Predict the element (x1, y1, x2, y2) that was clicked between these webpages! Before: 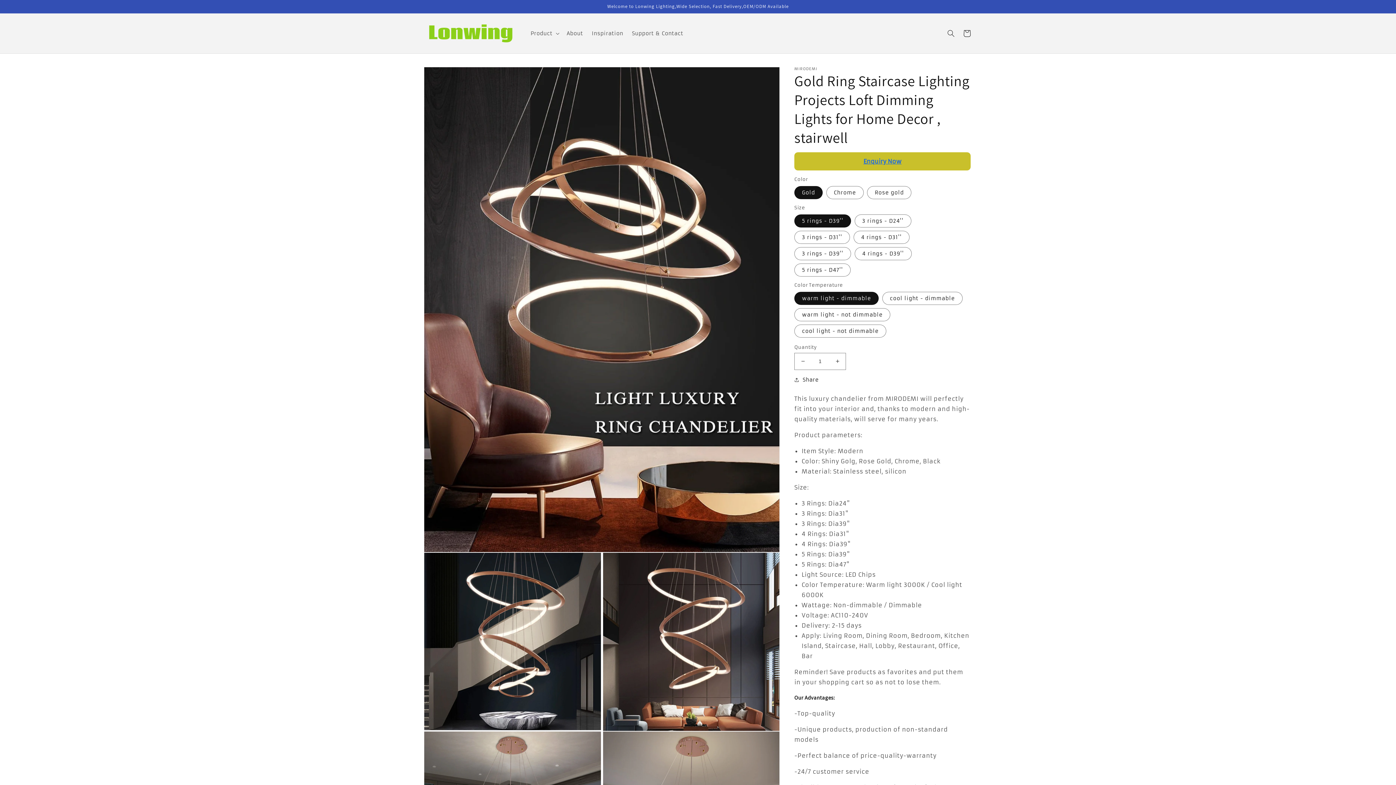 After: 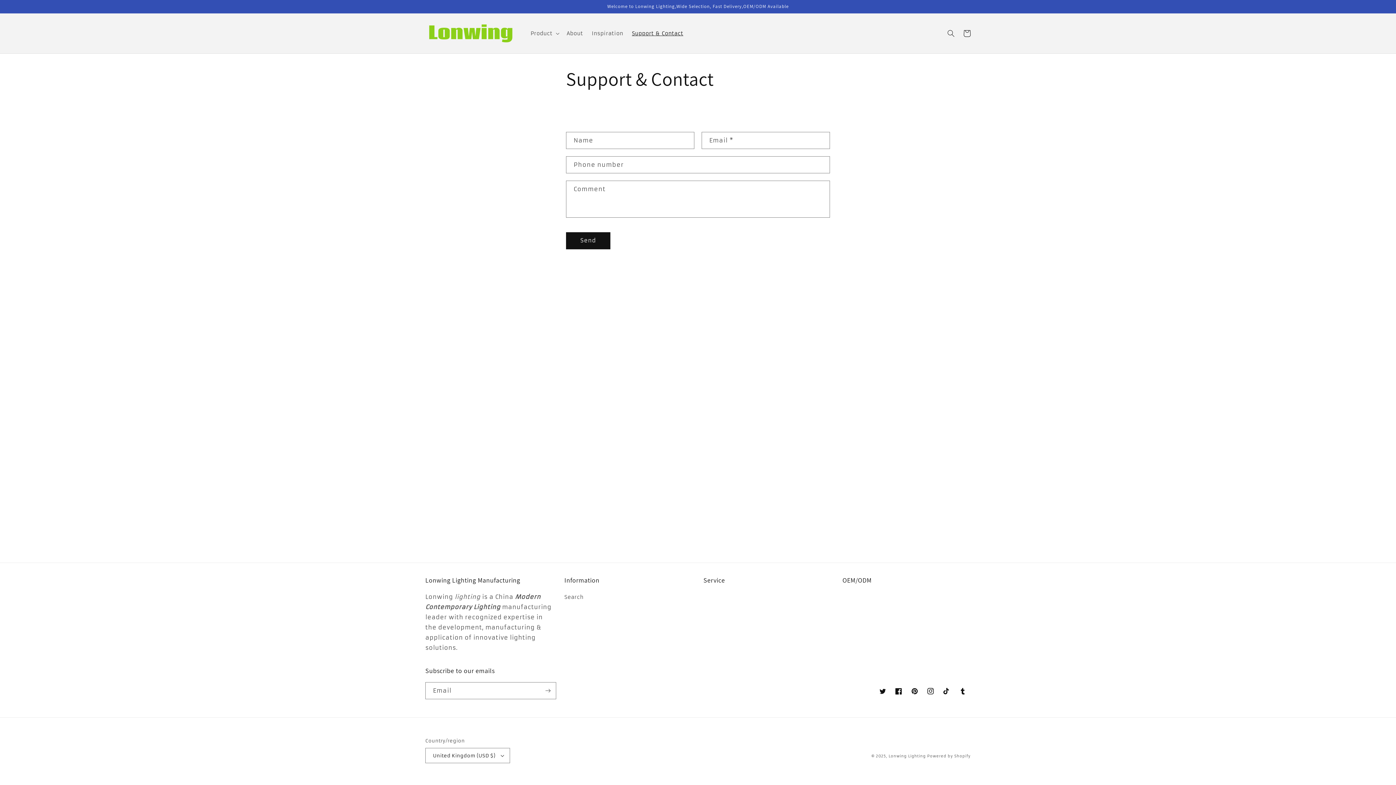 Action: label: Support & Contact bbox: (627, 25, 687, 41)